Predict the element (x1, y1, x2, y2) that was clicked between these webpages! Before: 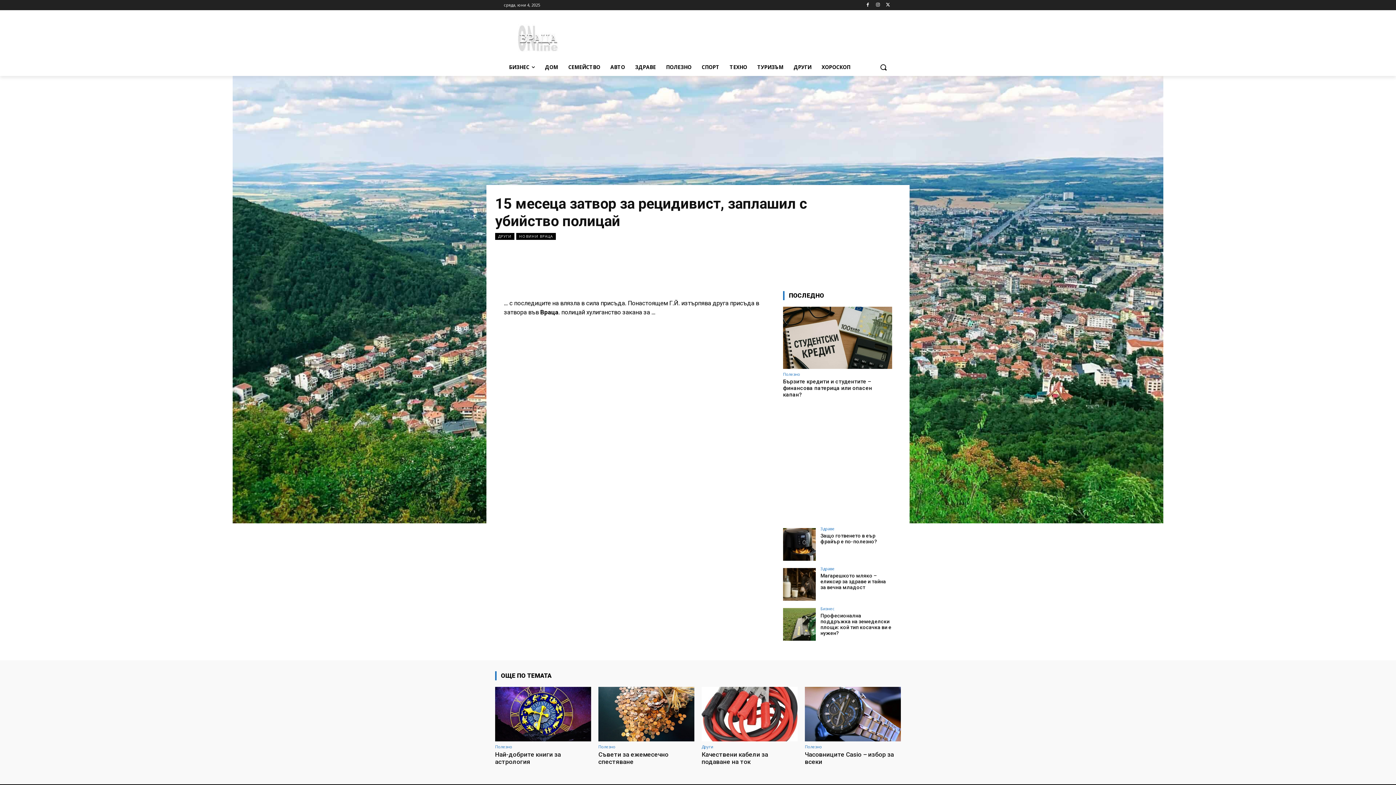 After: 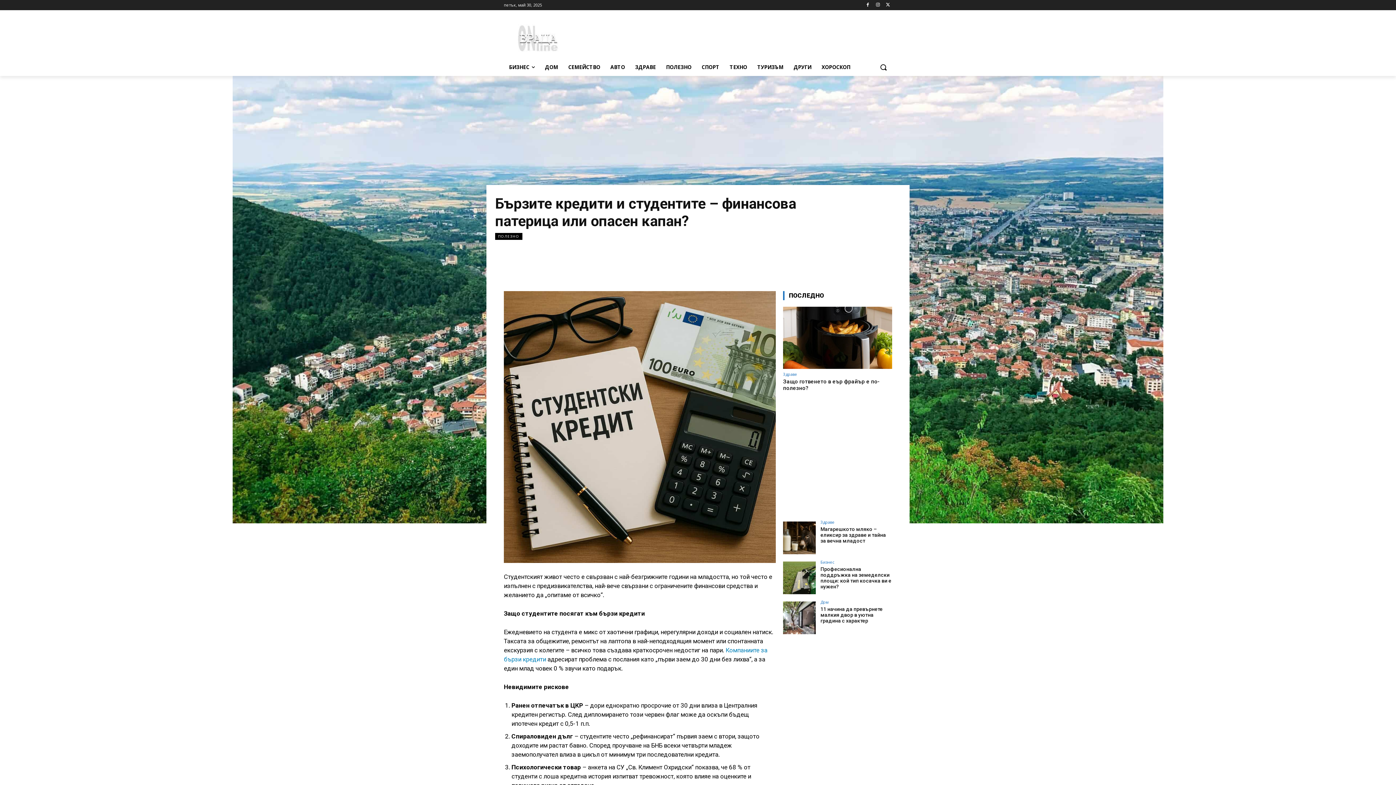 Action: bbox: (783, 306, 892, 369)